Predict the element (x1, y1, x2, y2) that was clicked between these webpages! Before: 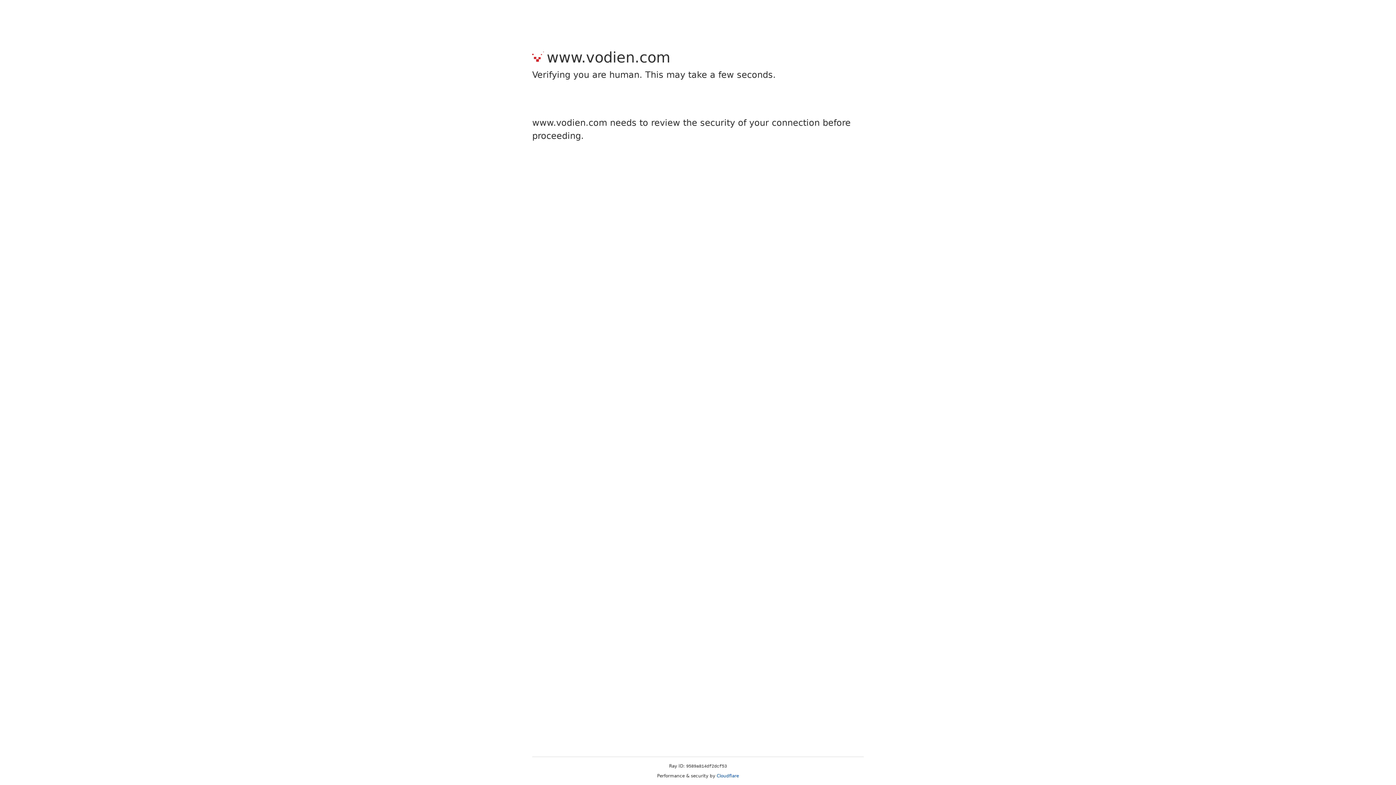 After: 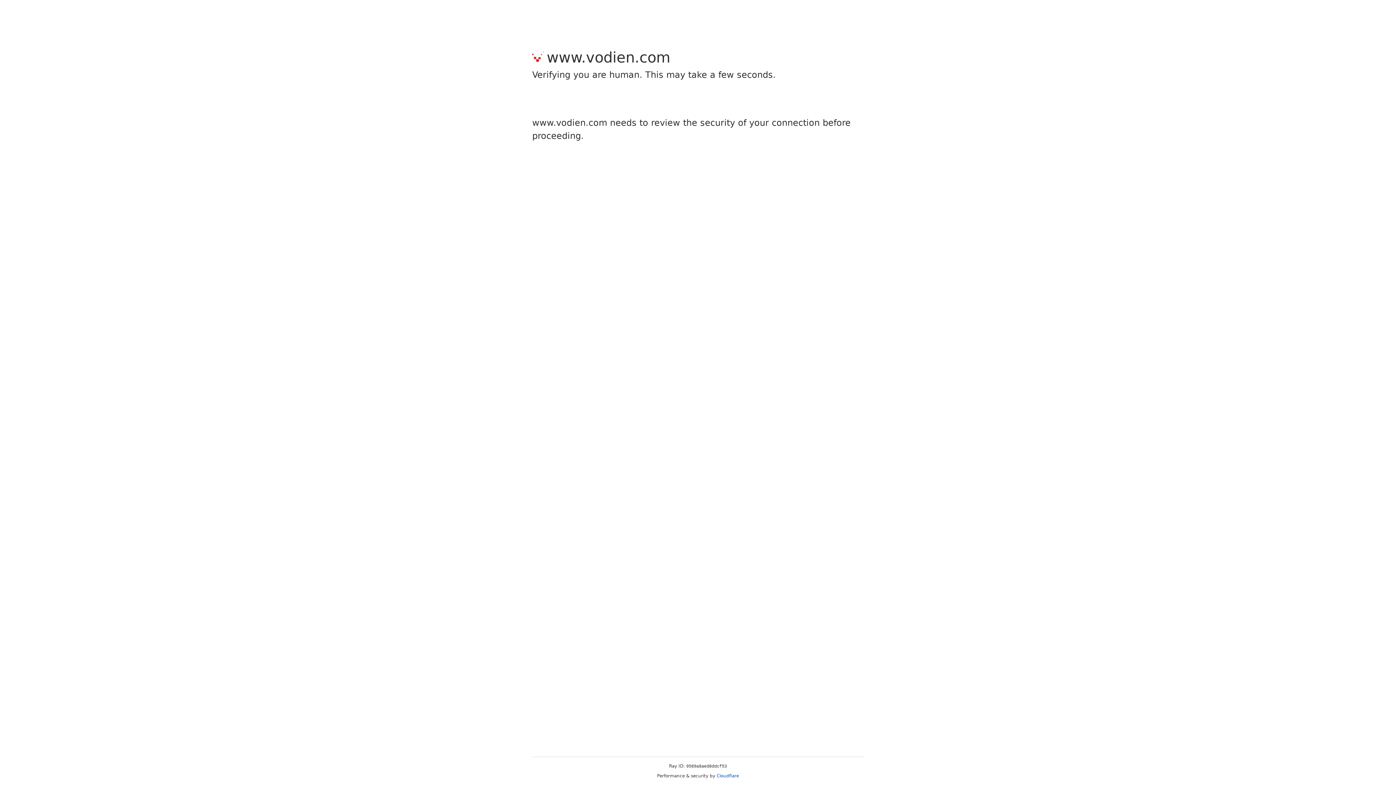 Action: label: Cloudflare bbox: (716, 773, 739, 778)